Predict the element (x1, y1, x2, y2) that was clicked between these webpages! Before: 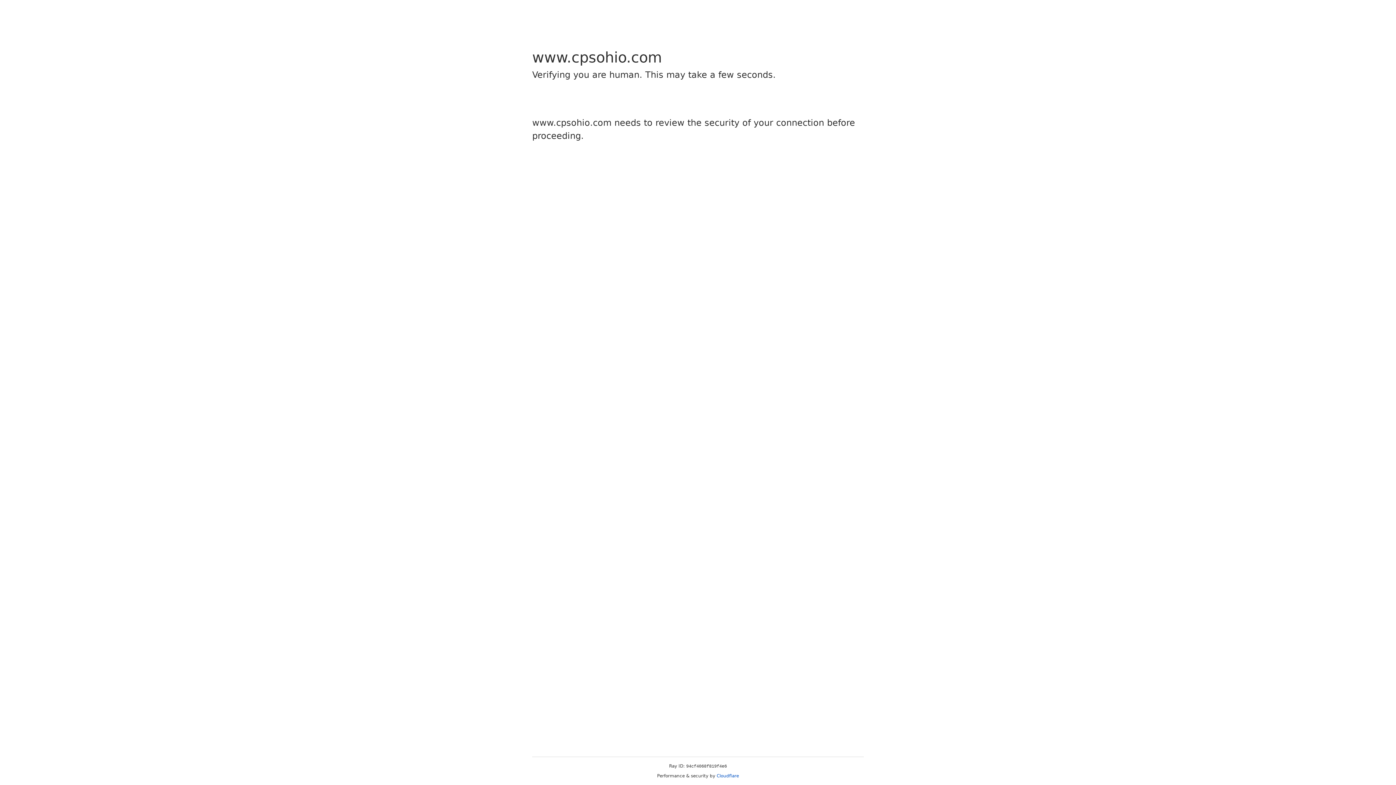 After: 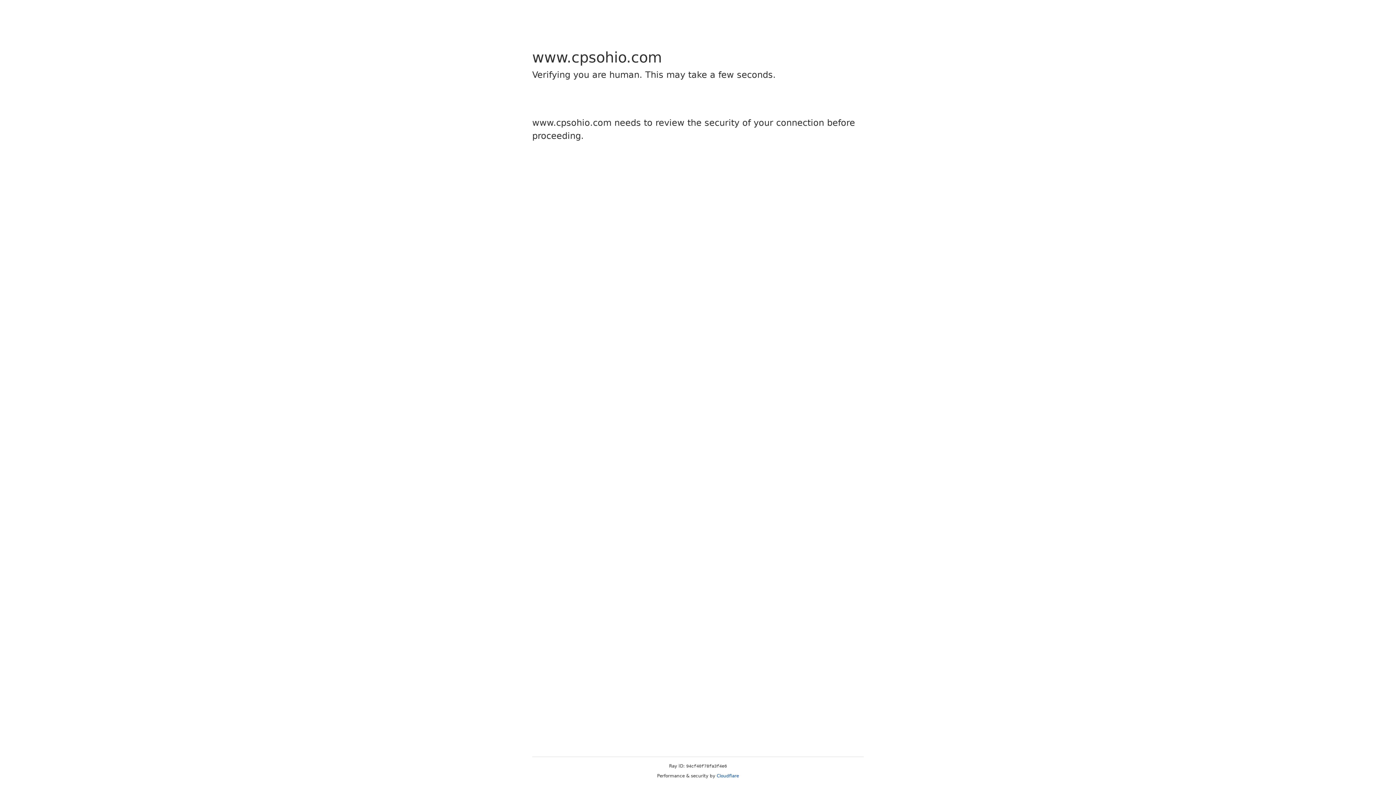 Action: label: Cloudflare bbox: (716, 773, 739, 778)